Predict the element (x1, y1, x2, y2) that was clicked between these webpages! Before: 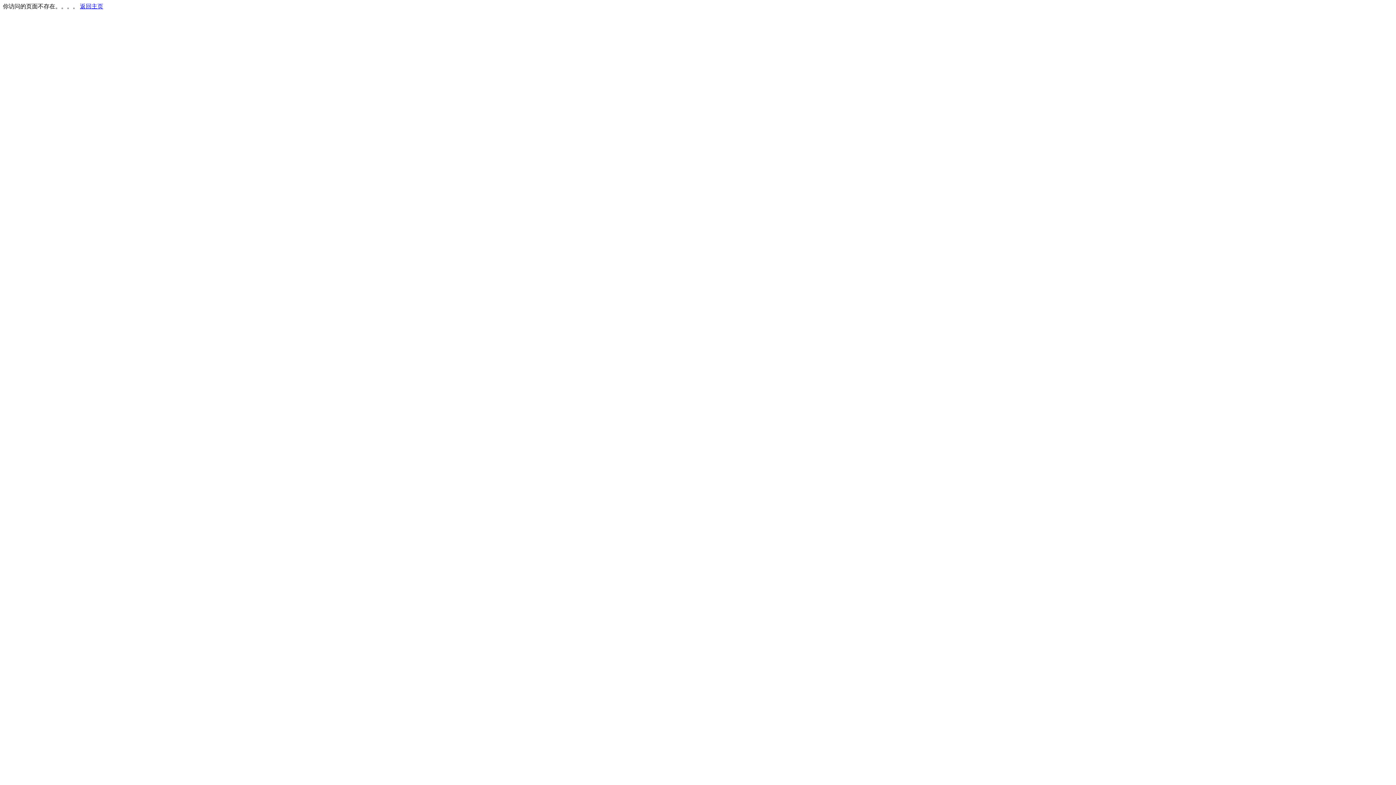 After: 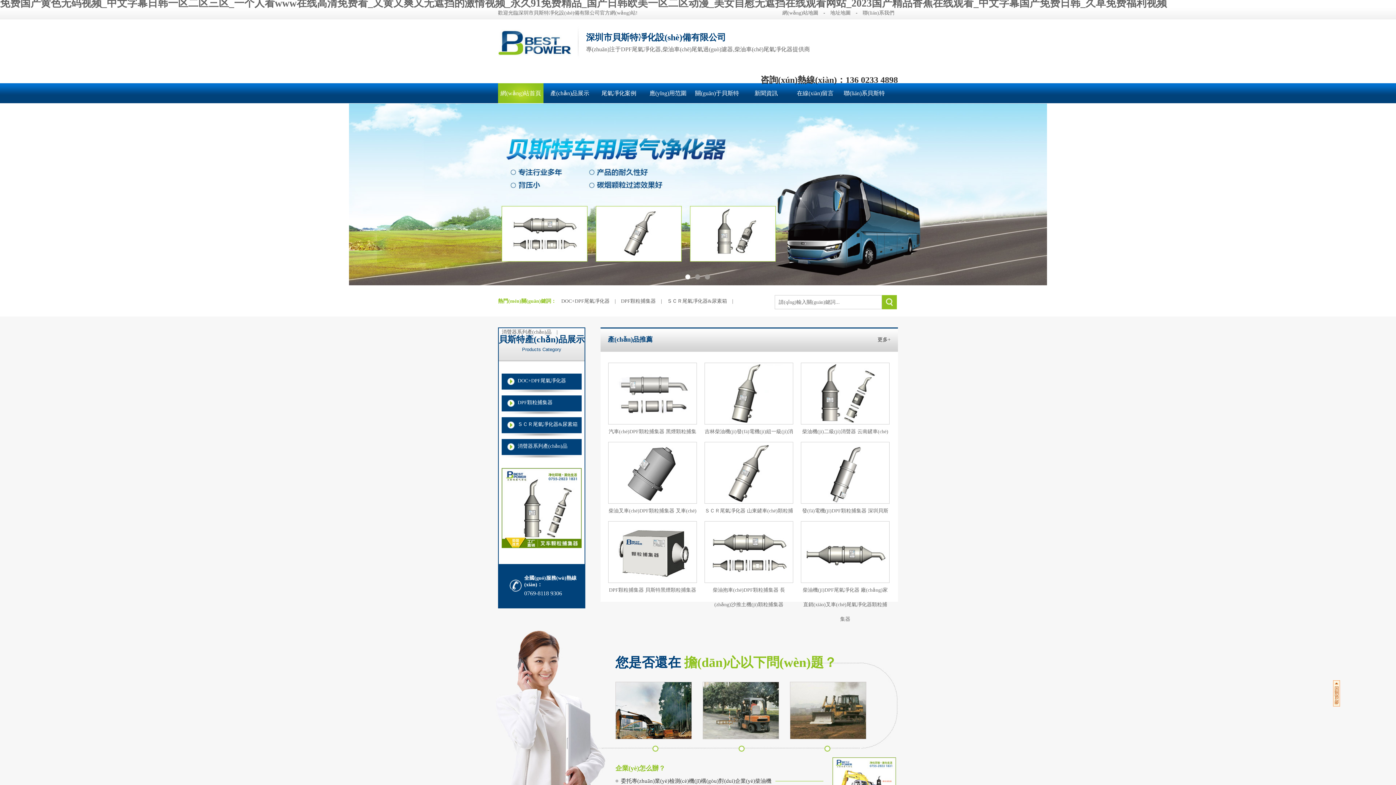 Action: label: 返回主页 bbox: (80, 3, 103, 9)